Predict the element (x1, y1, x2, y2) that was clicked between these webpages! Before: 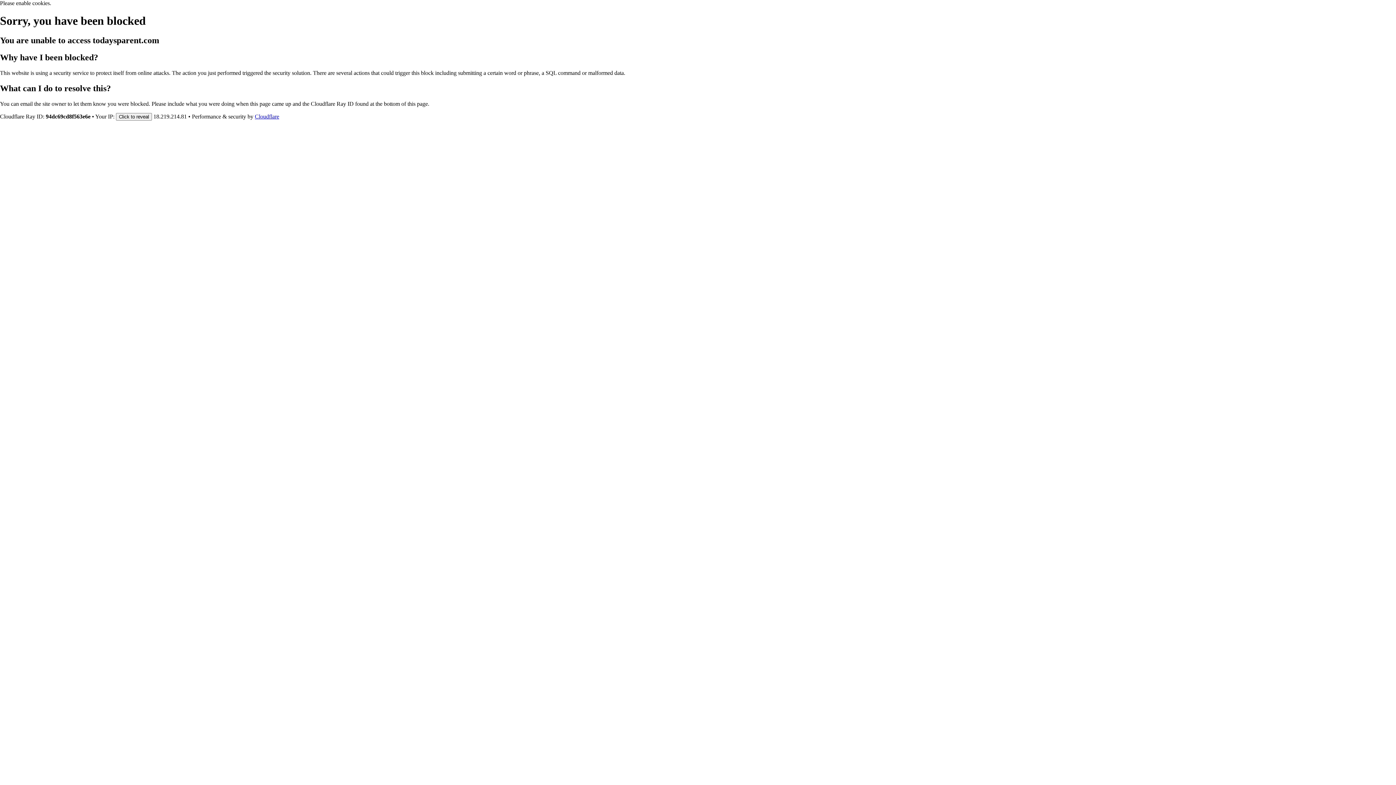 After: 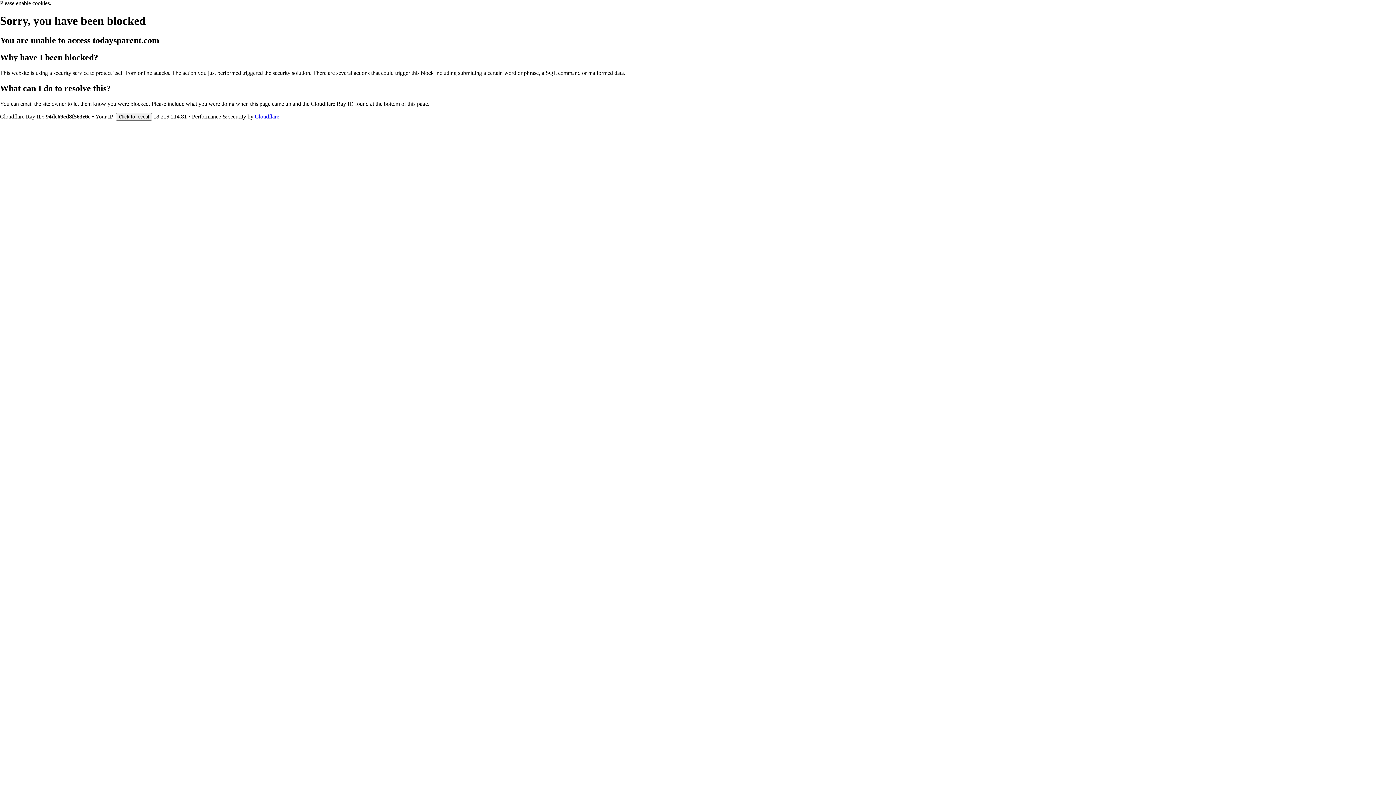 Action: label: Cloudflare bbox: (254, 113, 279, 119)